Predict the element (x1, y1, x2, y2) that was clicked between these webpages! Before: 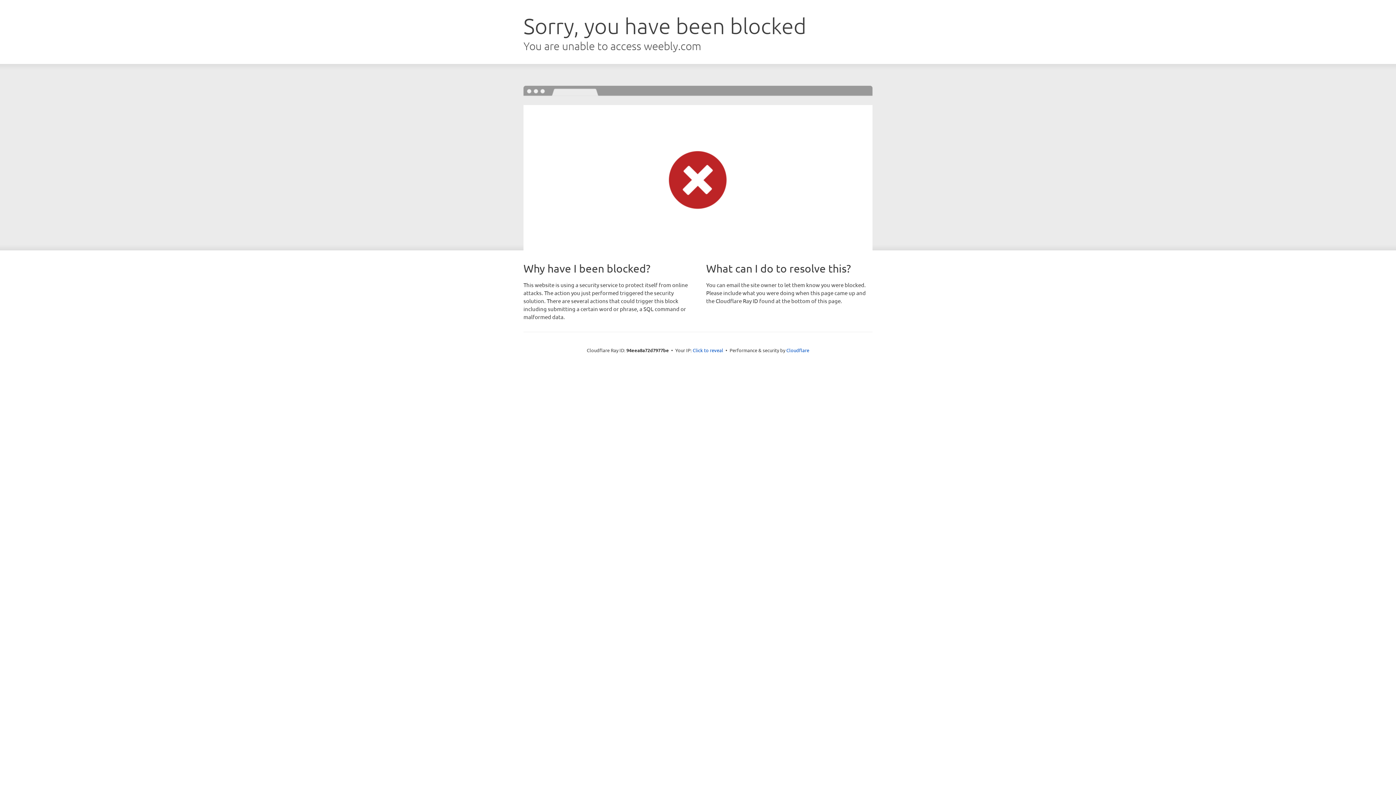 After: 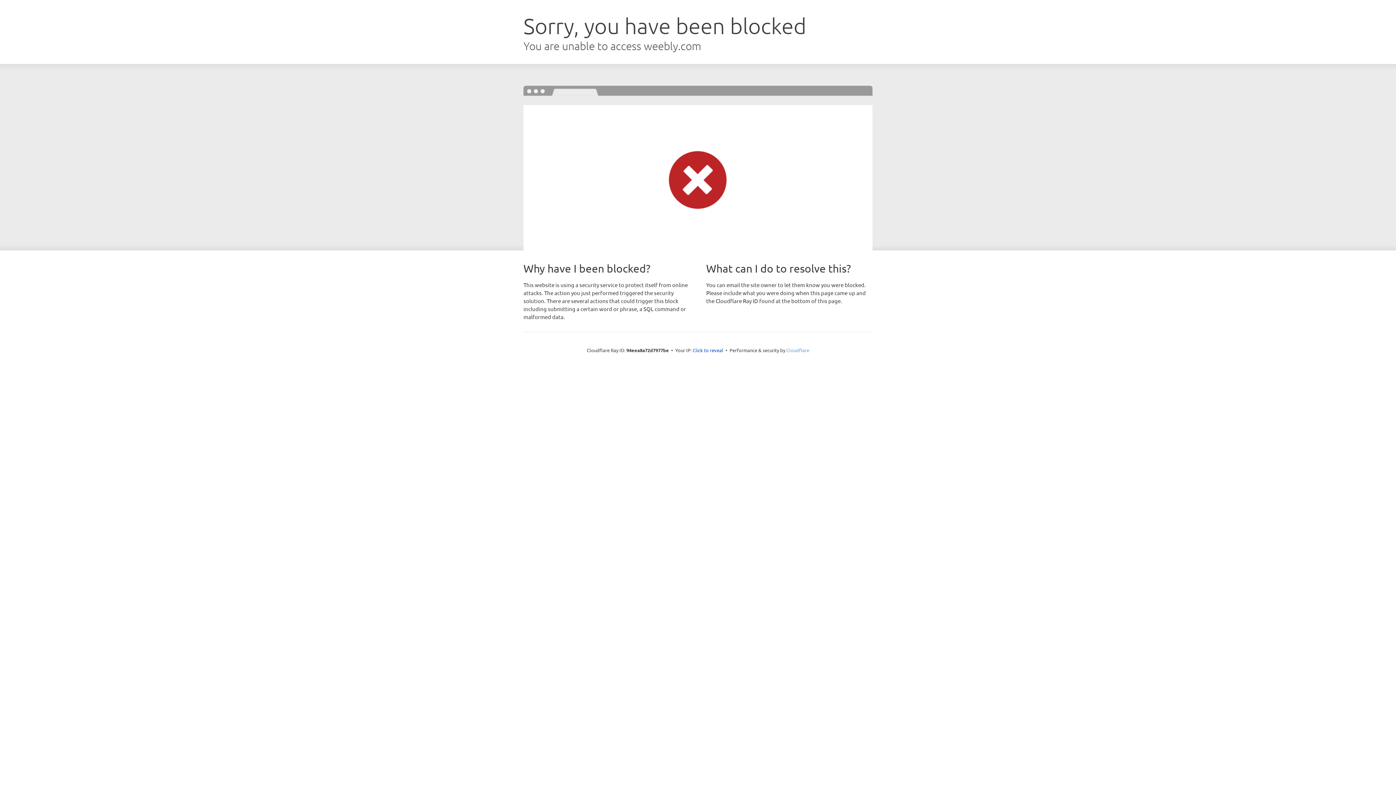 Action: label: Cloudflare bbox: (786, 347, 809, 353)